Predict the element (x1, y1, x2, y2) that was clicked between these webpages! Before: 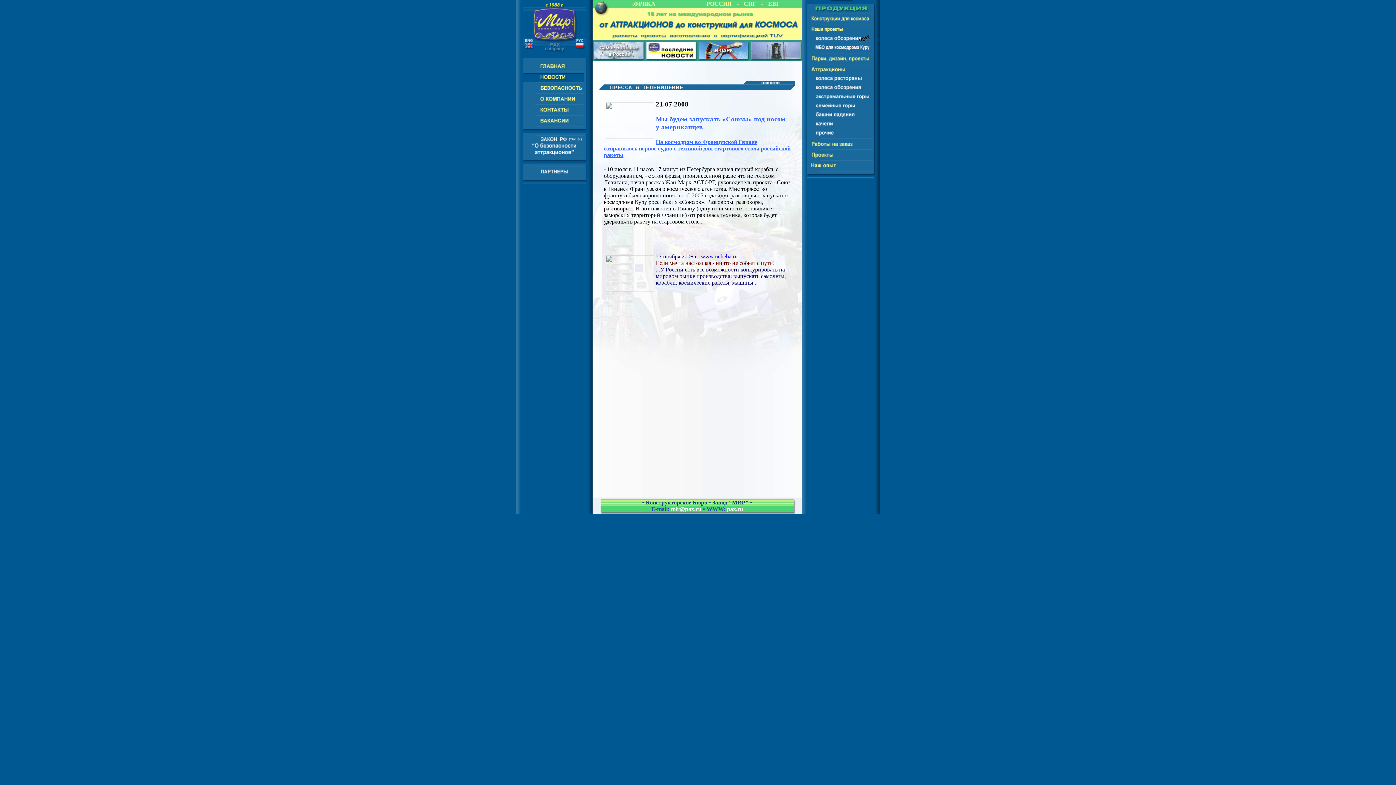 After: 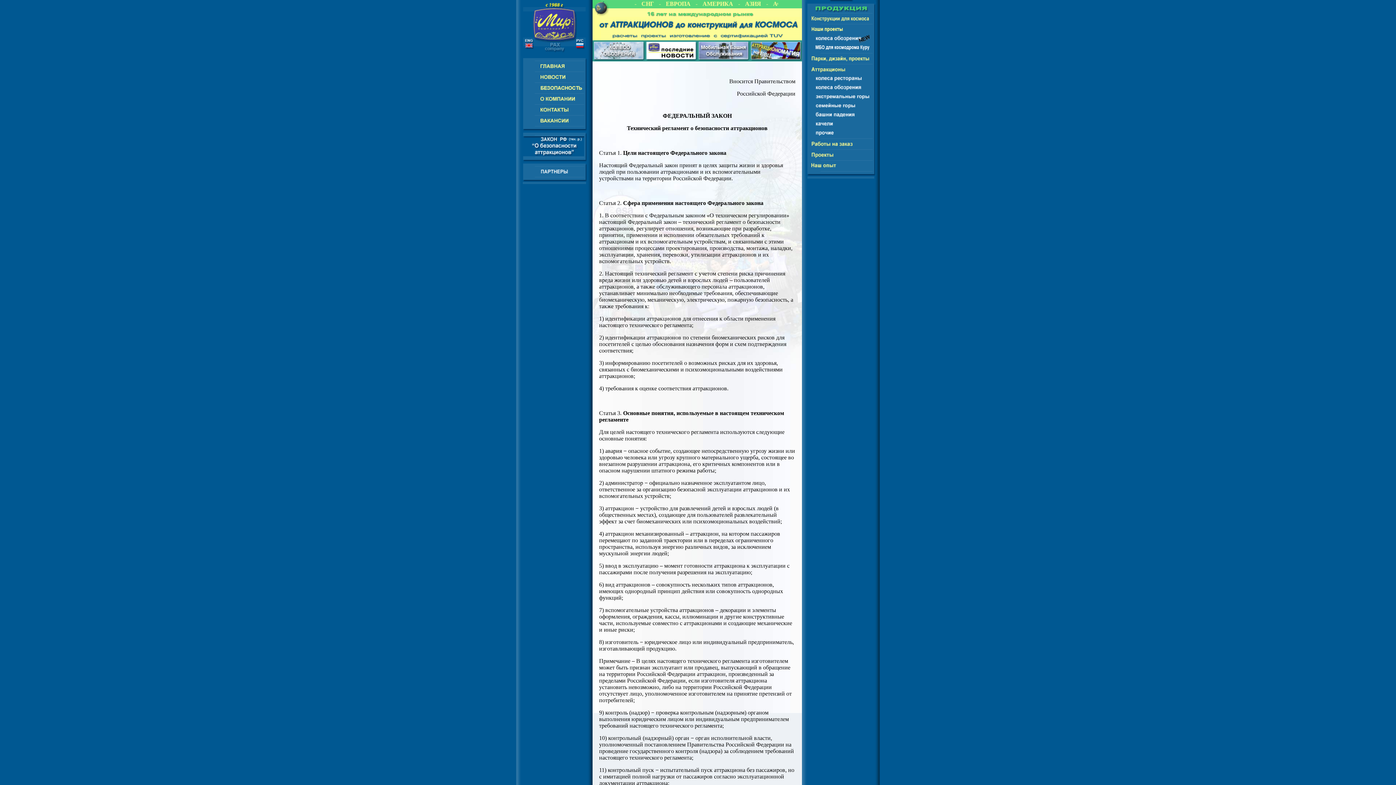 Action: bbox: (523, 151, 584, 157)